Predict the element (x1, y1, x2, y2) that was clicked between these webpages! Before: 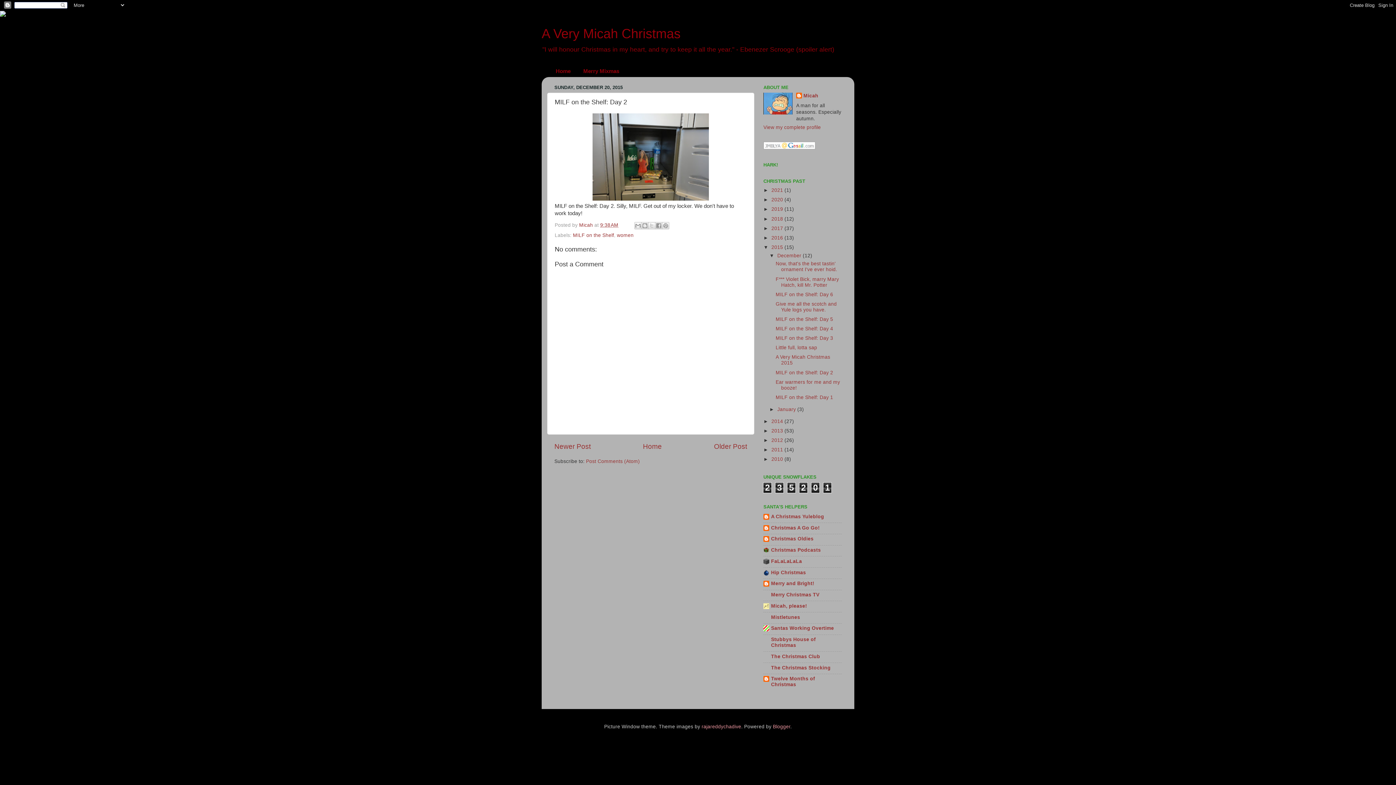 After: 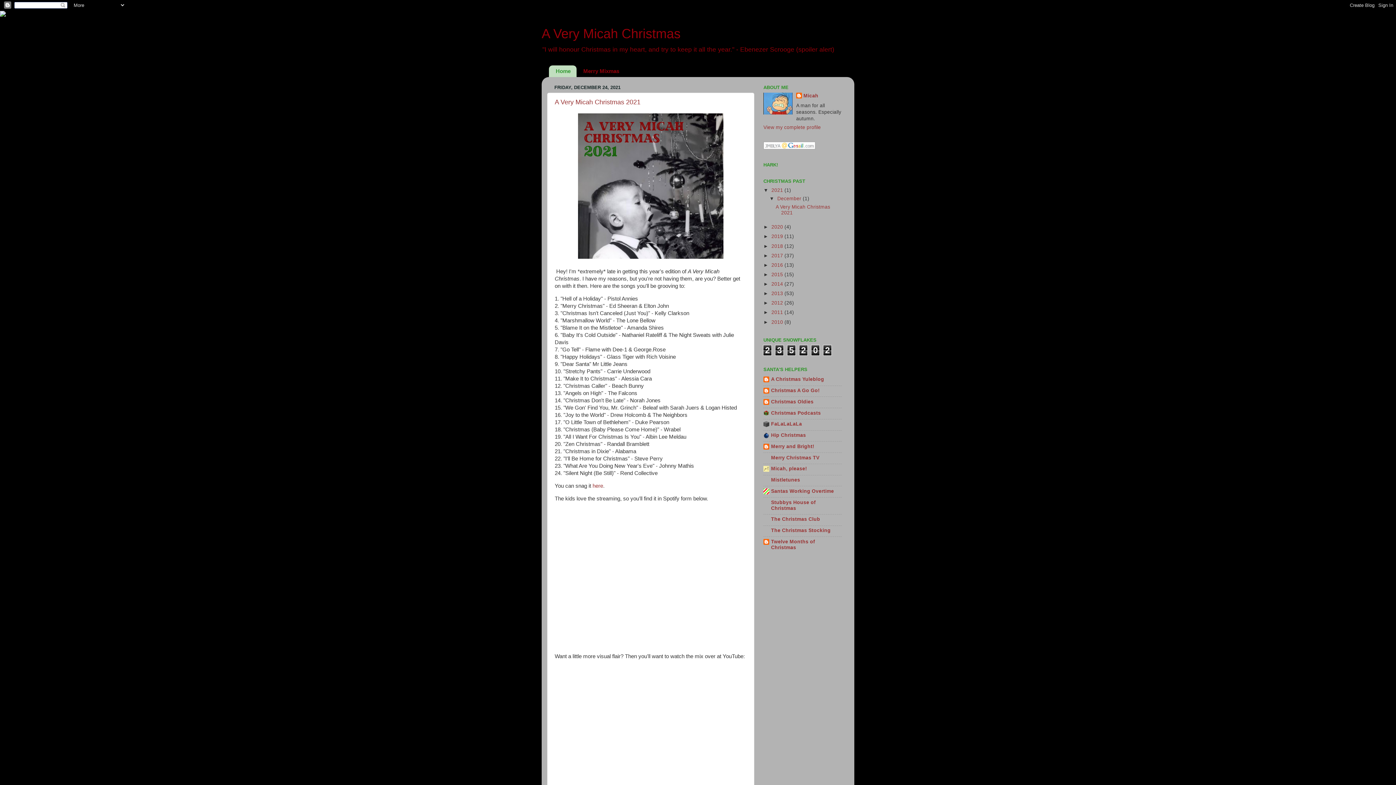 Action: bbox: (541, 26, 680, 41) label: A Very Micah Christmas